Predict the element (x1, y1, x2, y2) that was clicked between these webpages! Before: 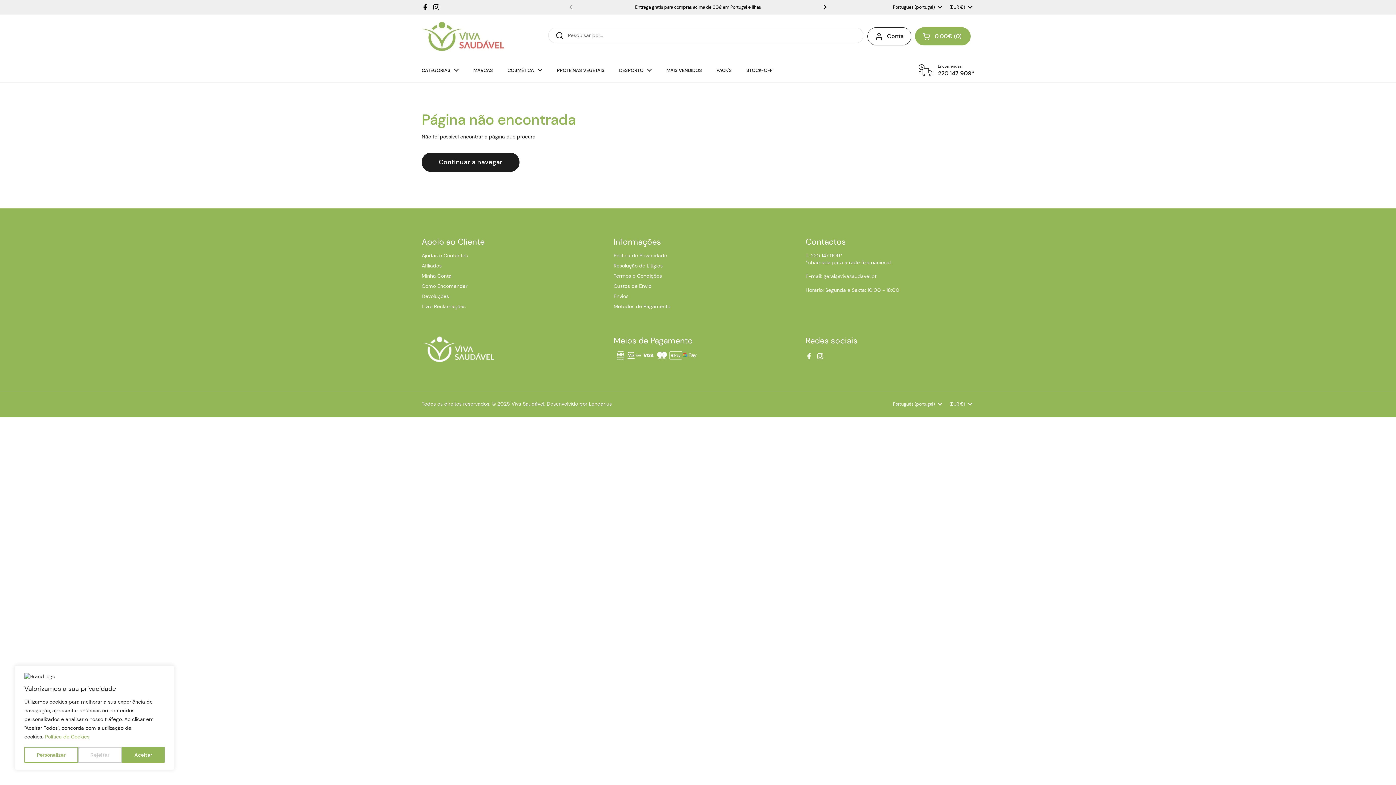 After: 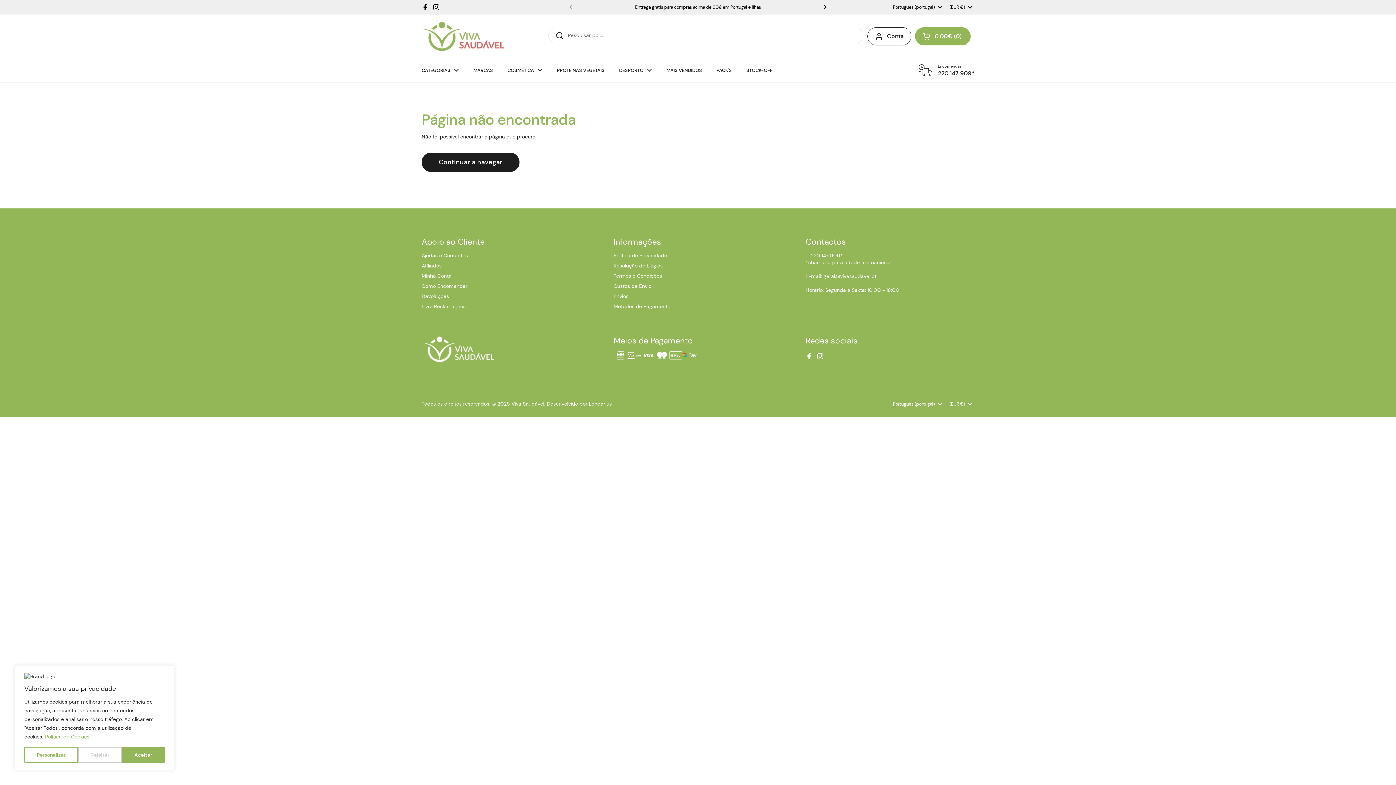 Action: bbox: (421, 3, 429, 10) label: Facebook